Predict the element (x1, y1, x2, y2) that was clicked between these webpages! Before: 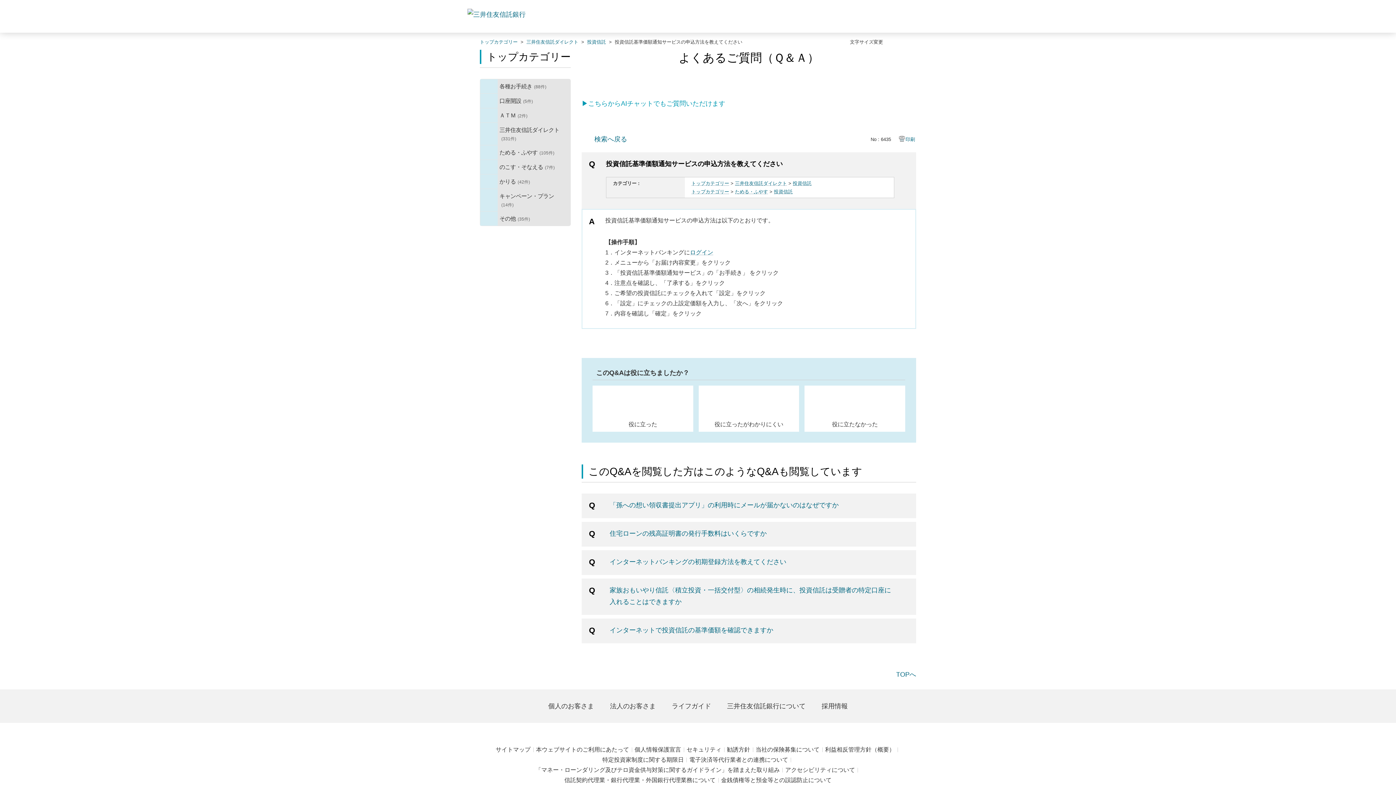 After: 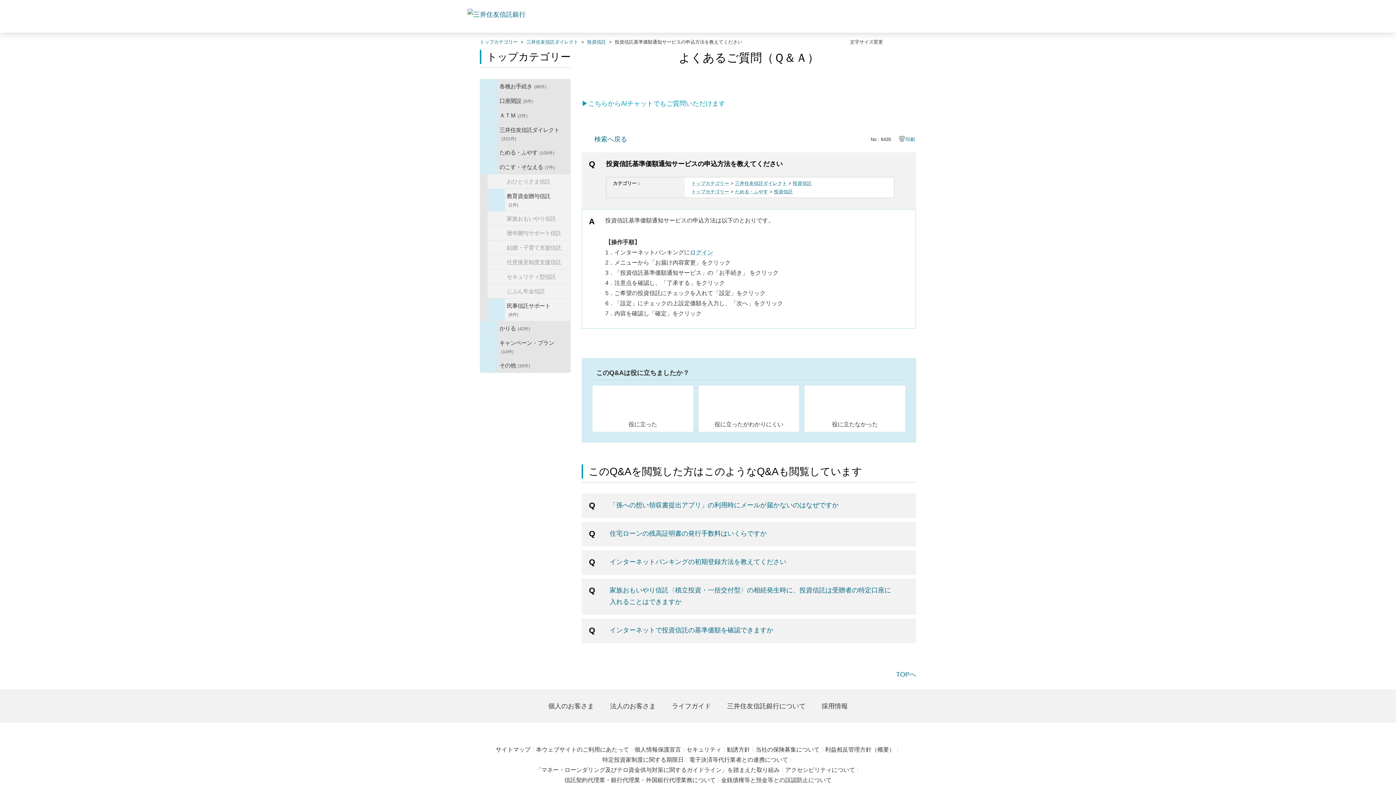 Action: bbox: (480, 160, 497, 174) label: /category/show/329?keyword=%E3%82%A4%E3%83%B3%E3%82%BF%E3%83%BC%E3%83%8D%E3%83%83%E3%83%88%E3%83%90%E3%83%B3%E3%82%AD%E3%83%B3%E3%82%B0&site_domain=default&sort=sort_keyword&sort_order=desc